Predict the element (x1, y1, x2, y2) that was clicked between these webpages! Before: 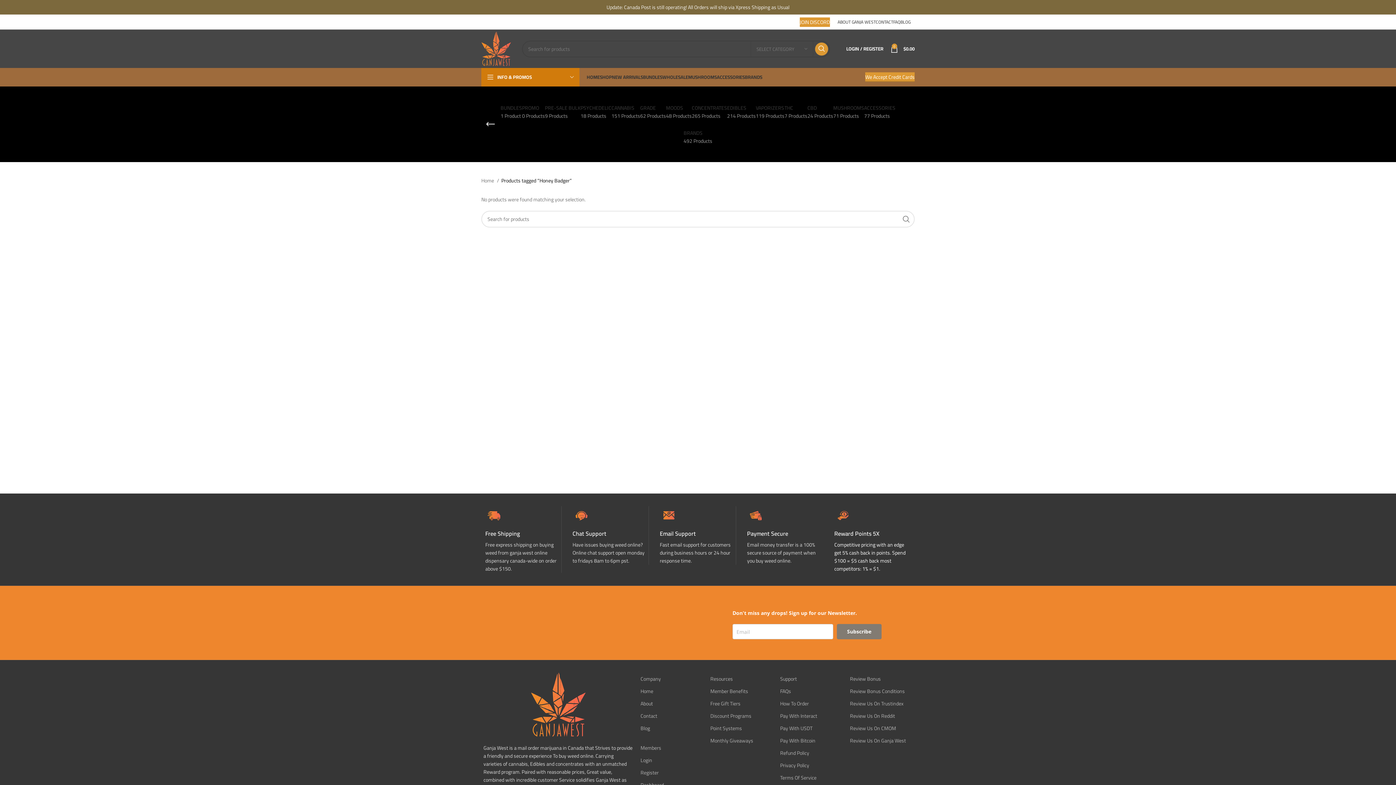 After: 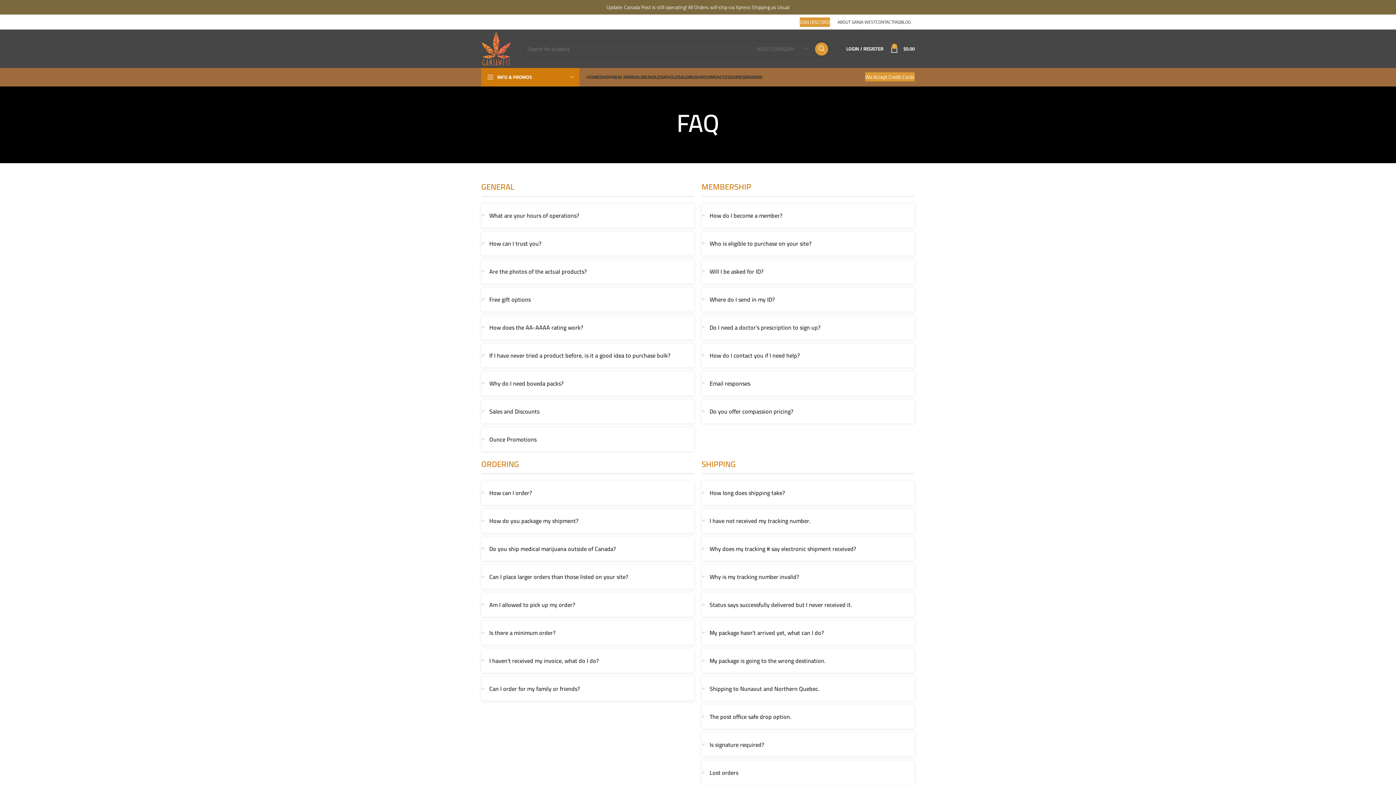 Action: bbox: (780, 685, 842, 697) label: FAQs